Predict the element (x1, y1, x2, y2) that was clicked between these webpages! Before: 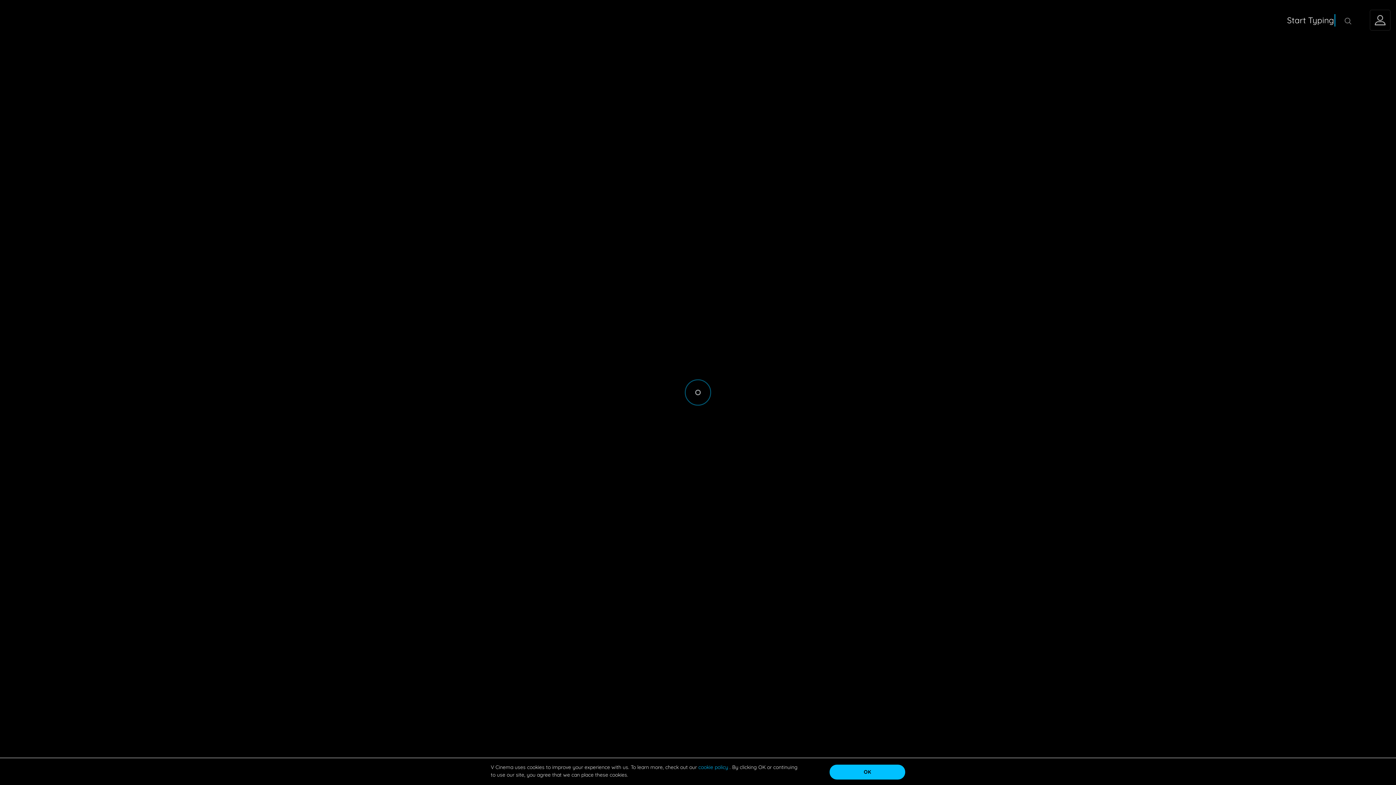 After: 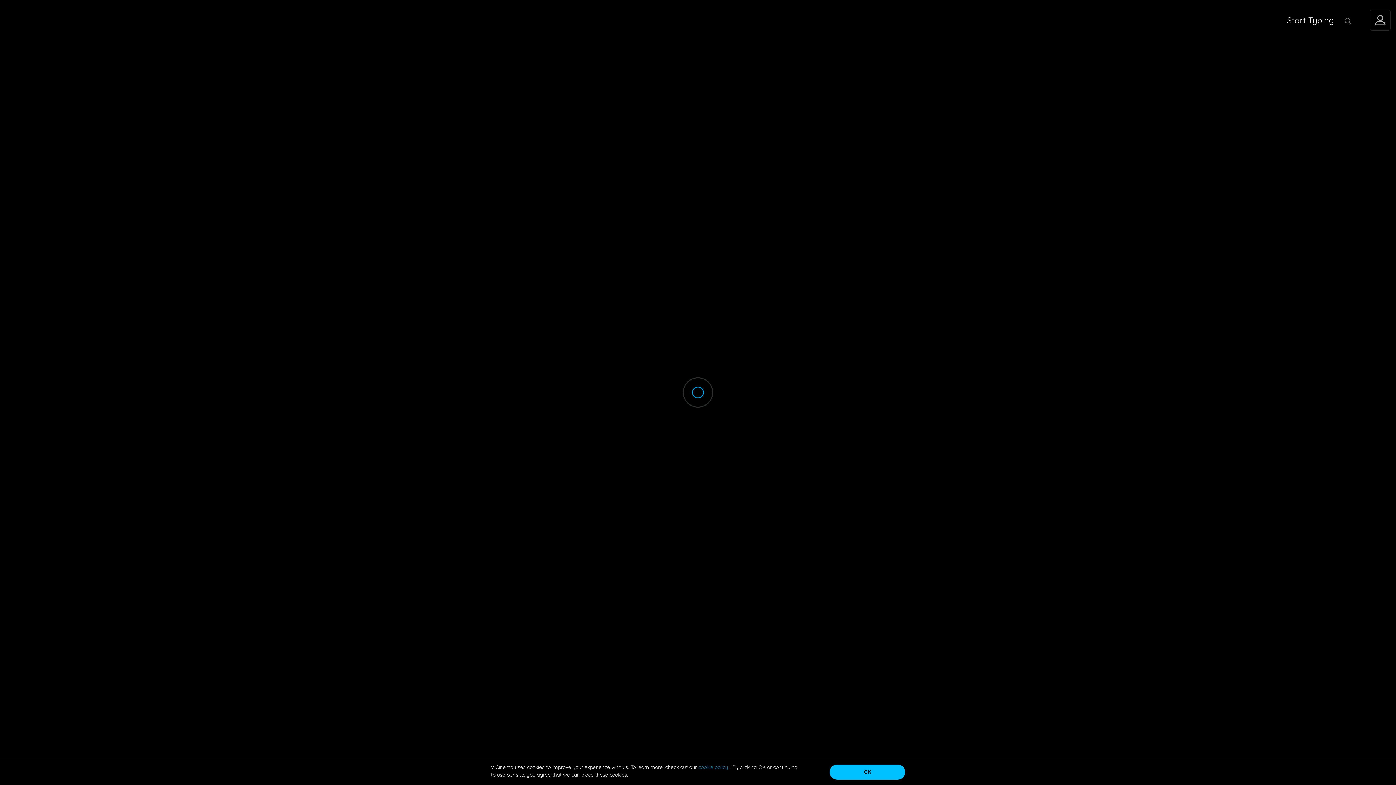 Action: label: cookie policy  bbox: (698, 764, 729, 770)